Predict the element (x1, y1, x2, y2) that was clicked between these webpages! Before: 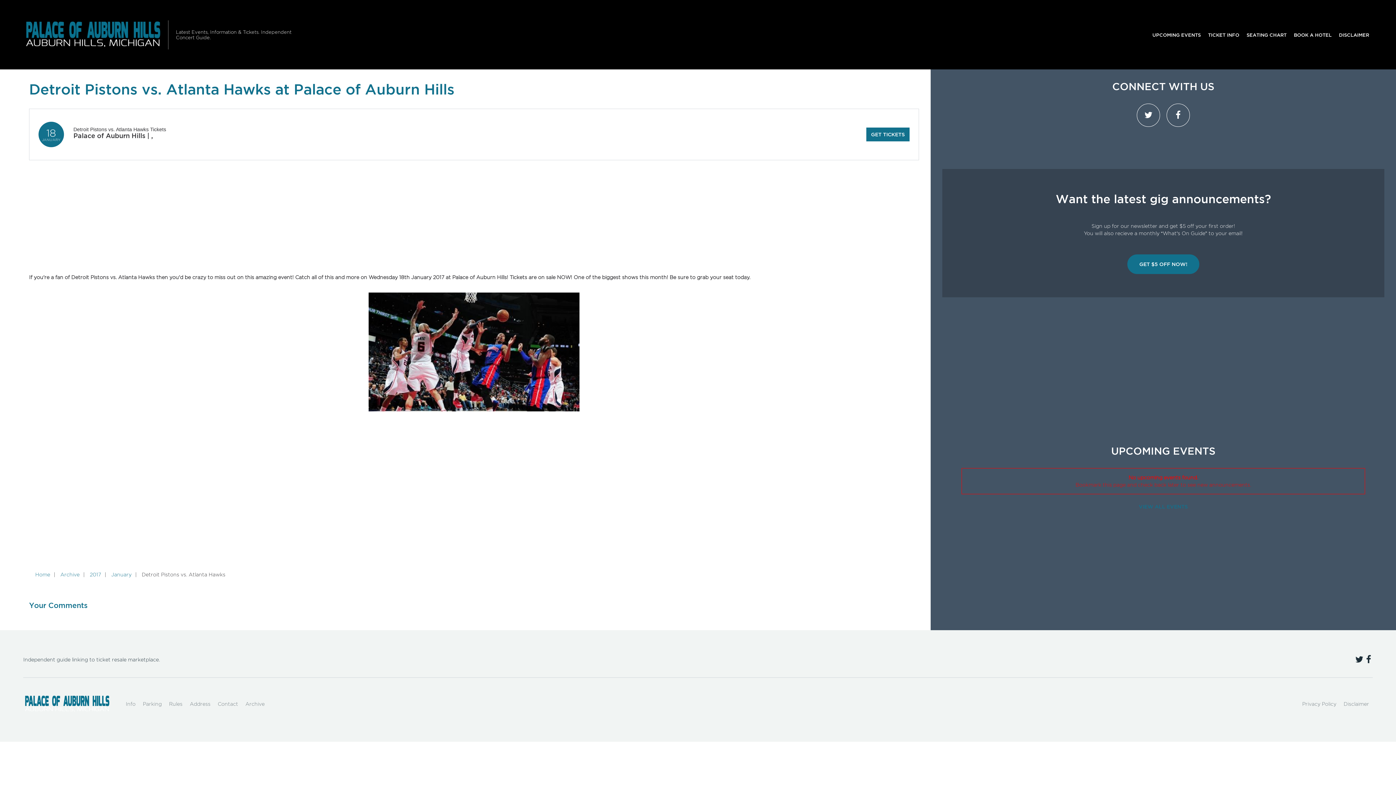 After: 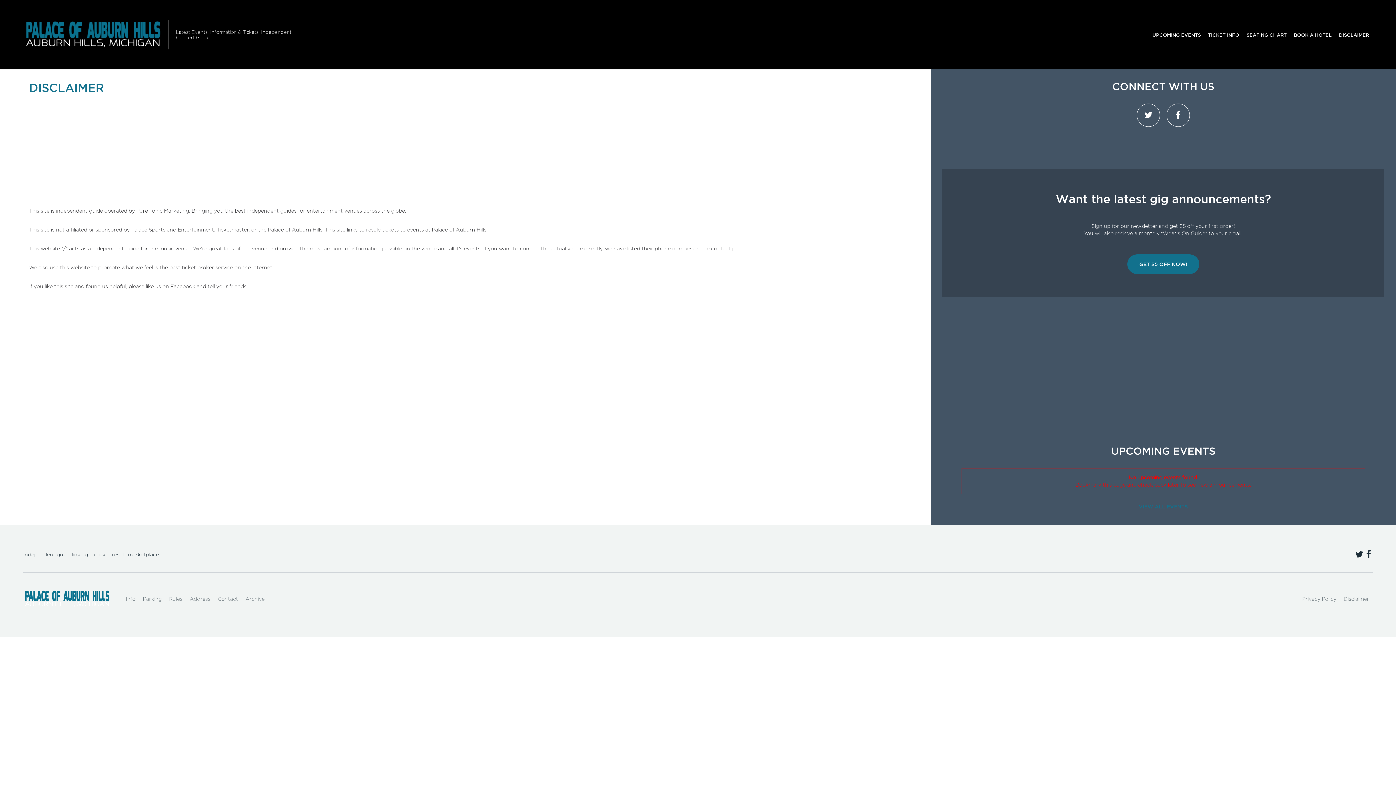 Action: label: Disclaimer bbox: (1340, 697, 1373, 711)